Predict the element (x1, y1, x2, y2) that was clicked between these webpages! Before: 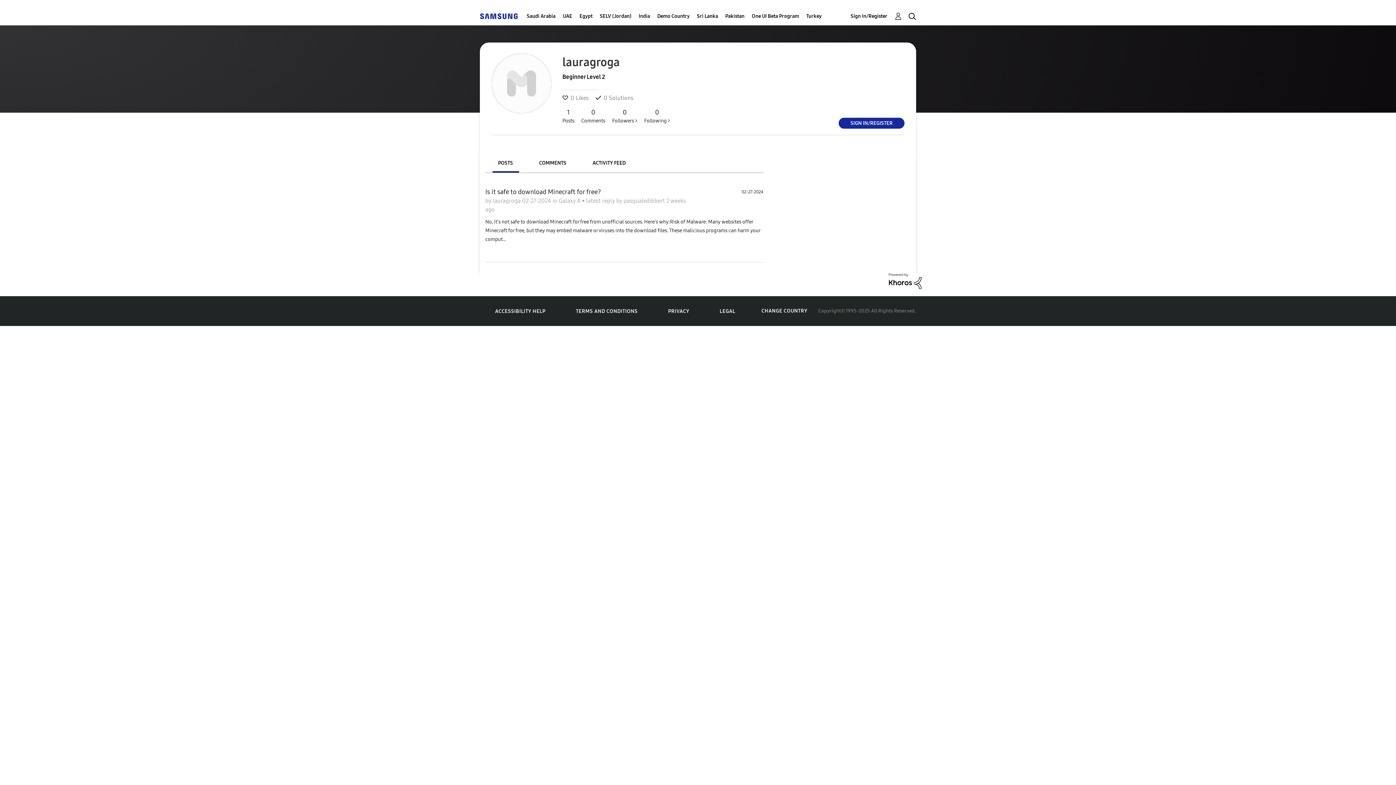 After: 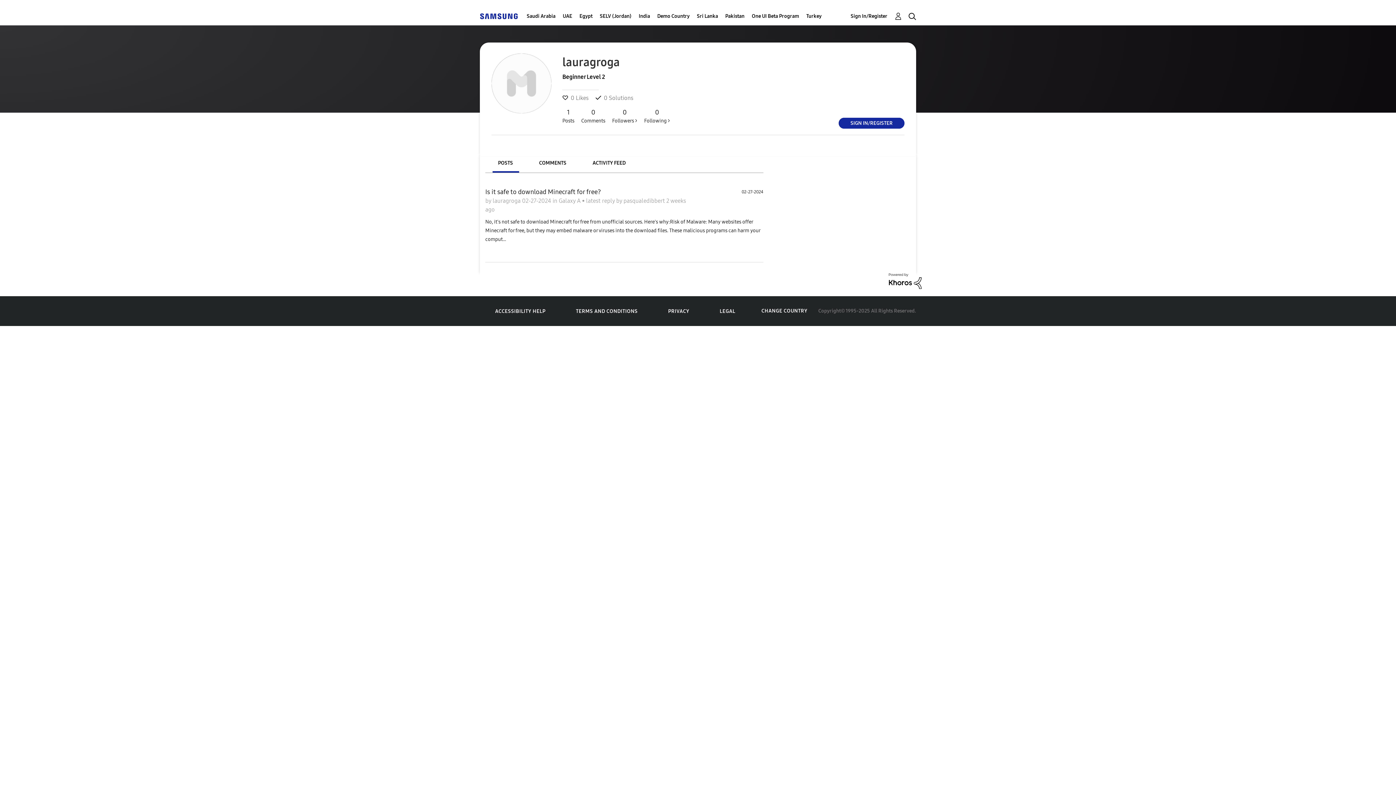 Action: bbox: (889, 277, 921, 284)